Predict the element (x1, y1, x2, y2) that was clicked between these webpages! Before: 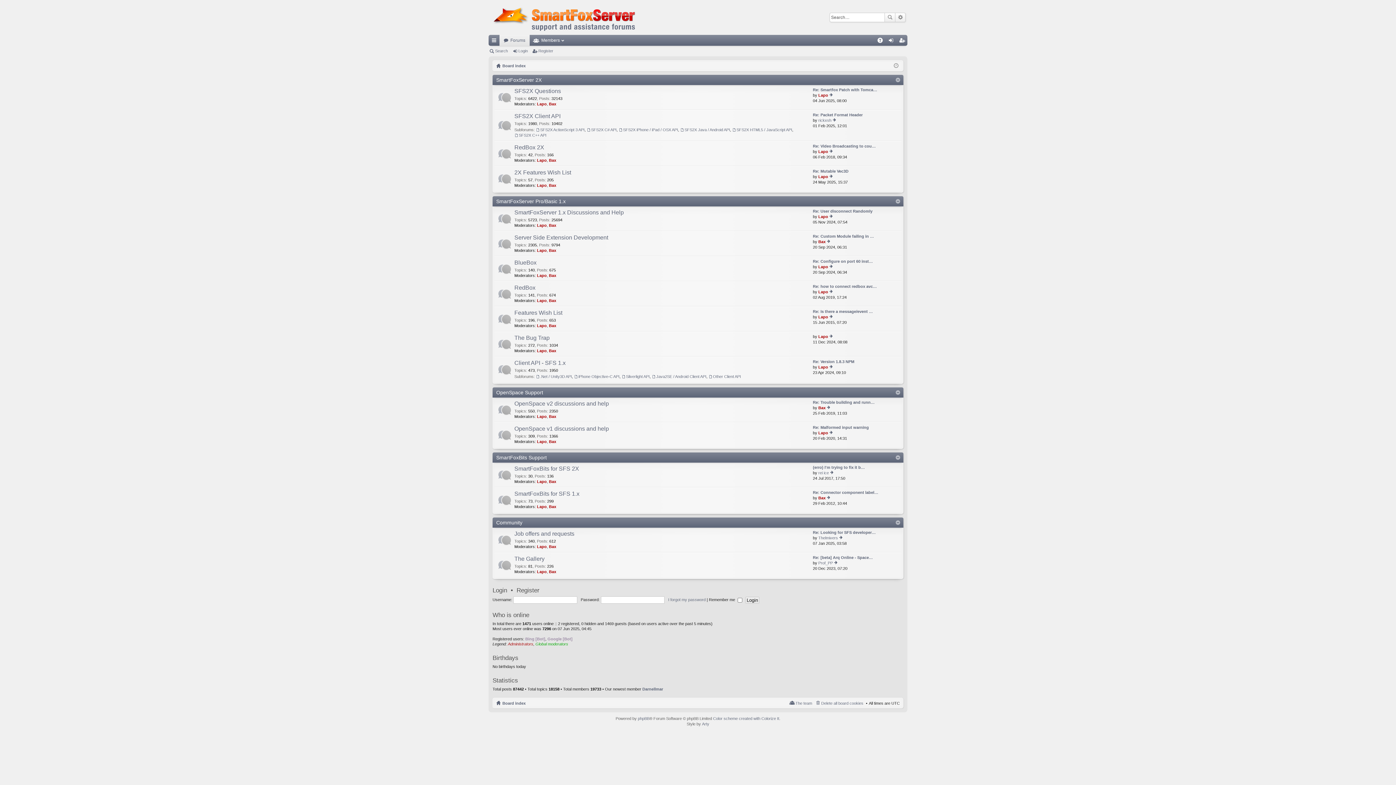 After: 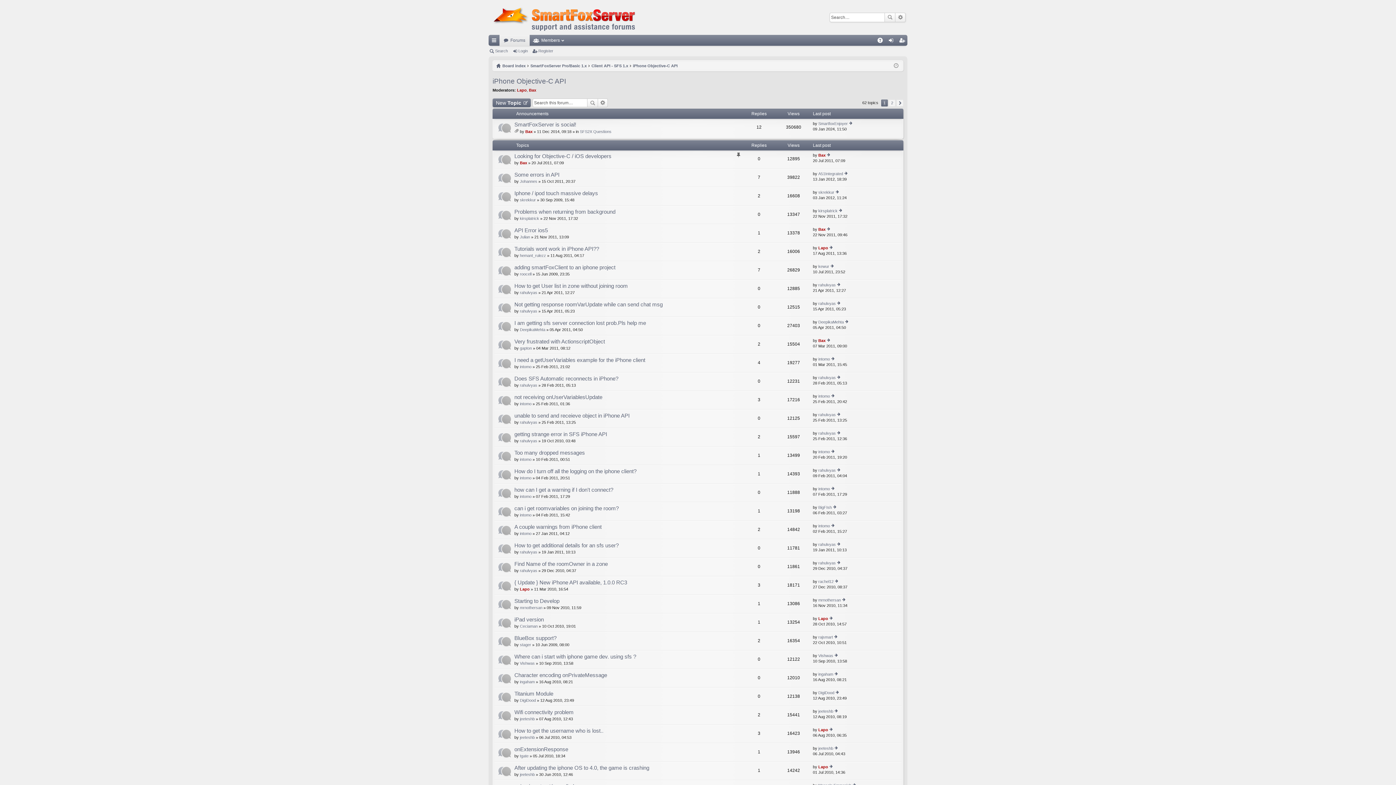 Action: bbox: (574, 374, 619, 378) label: iPhone Objective-C API